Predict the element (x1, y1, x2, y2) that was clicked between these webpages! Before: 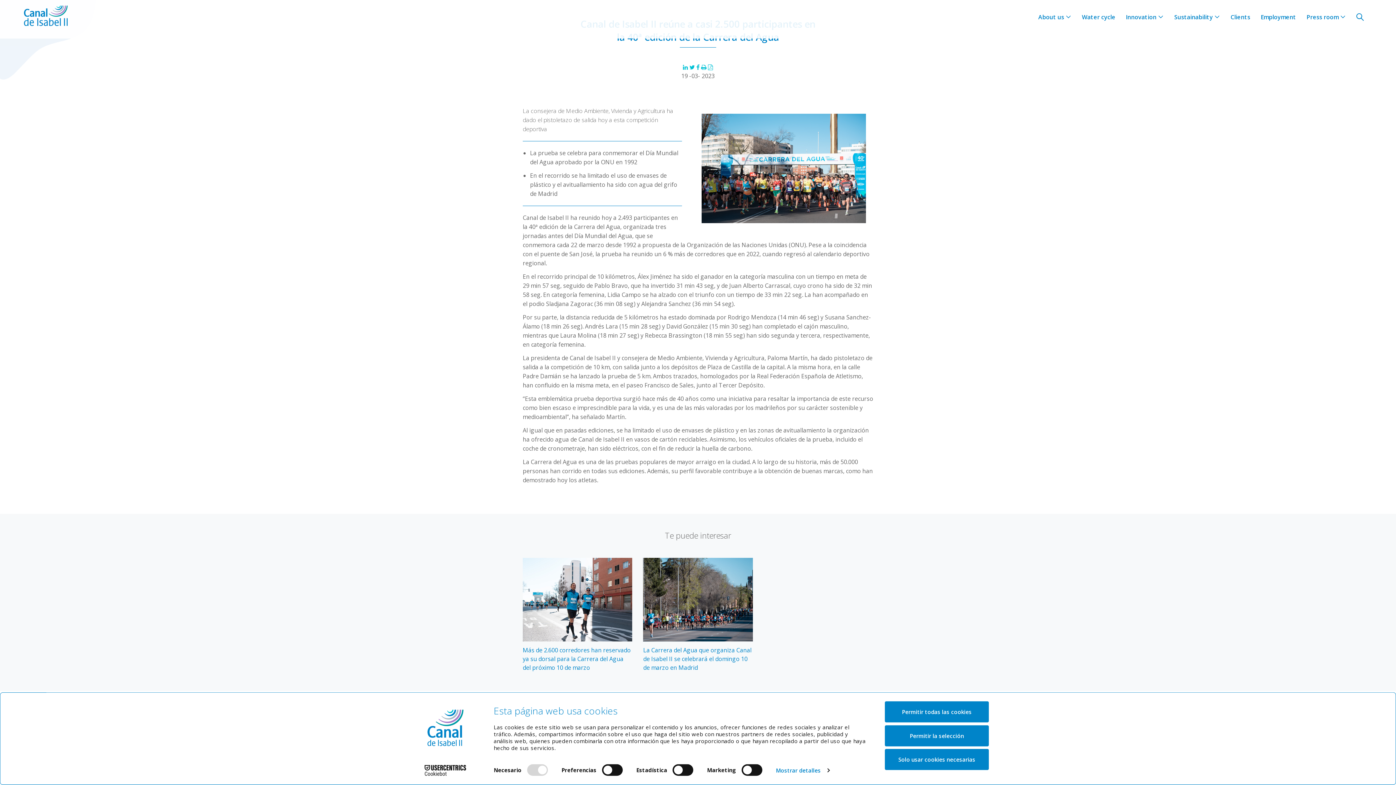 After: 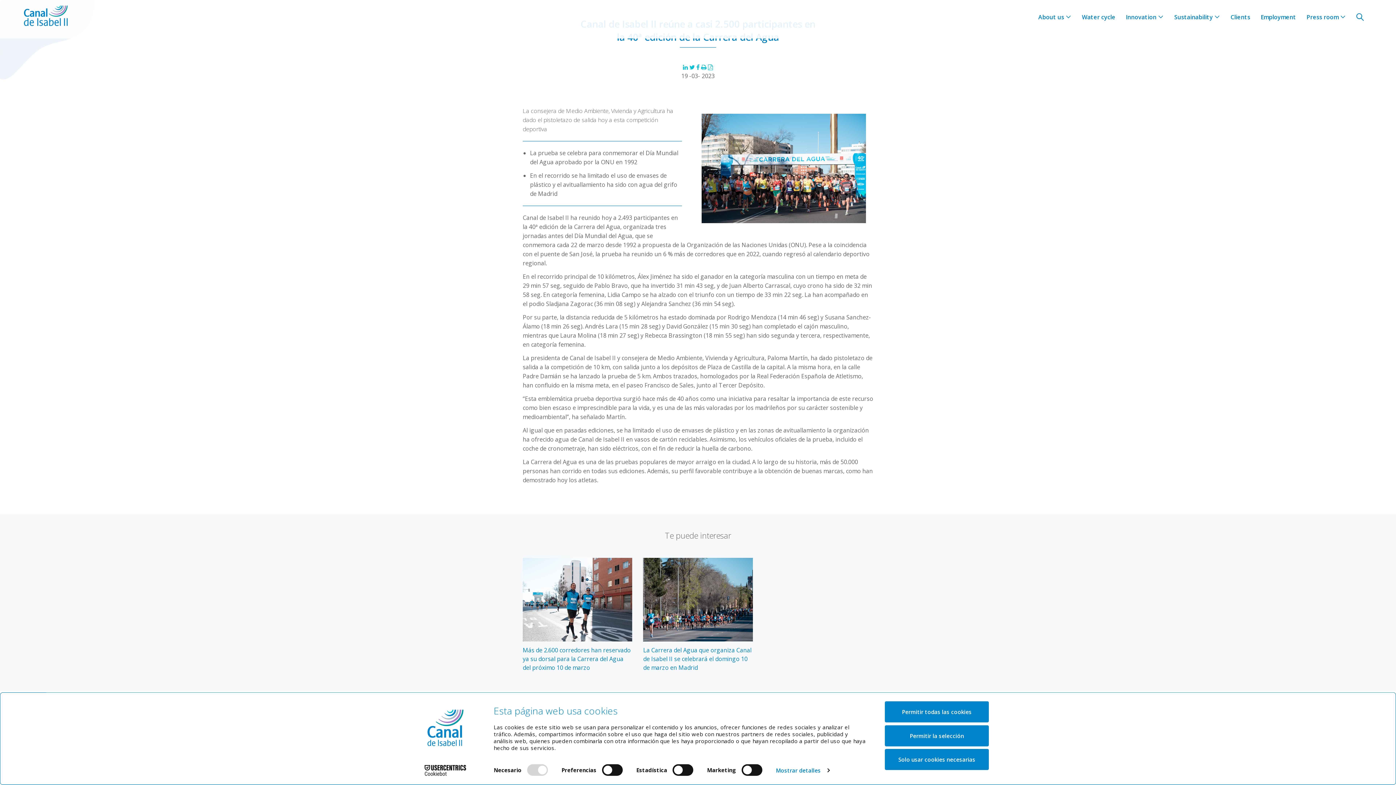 Action: bbox: (701, 63, 708, 71) label: print
 